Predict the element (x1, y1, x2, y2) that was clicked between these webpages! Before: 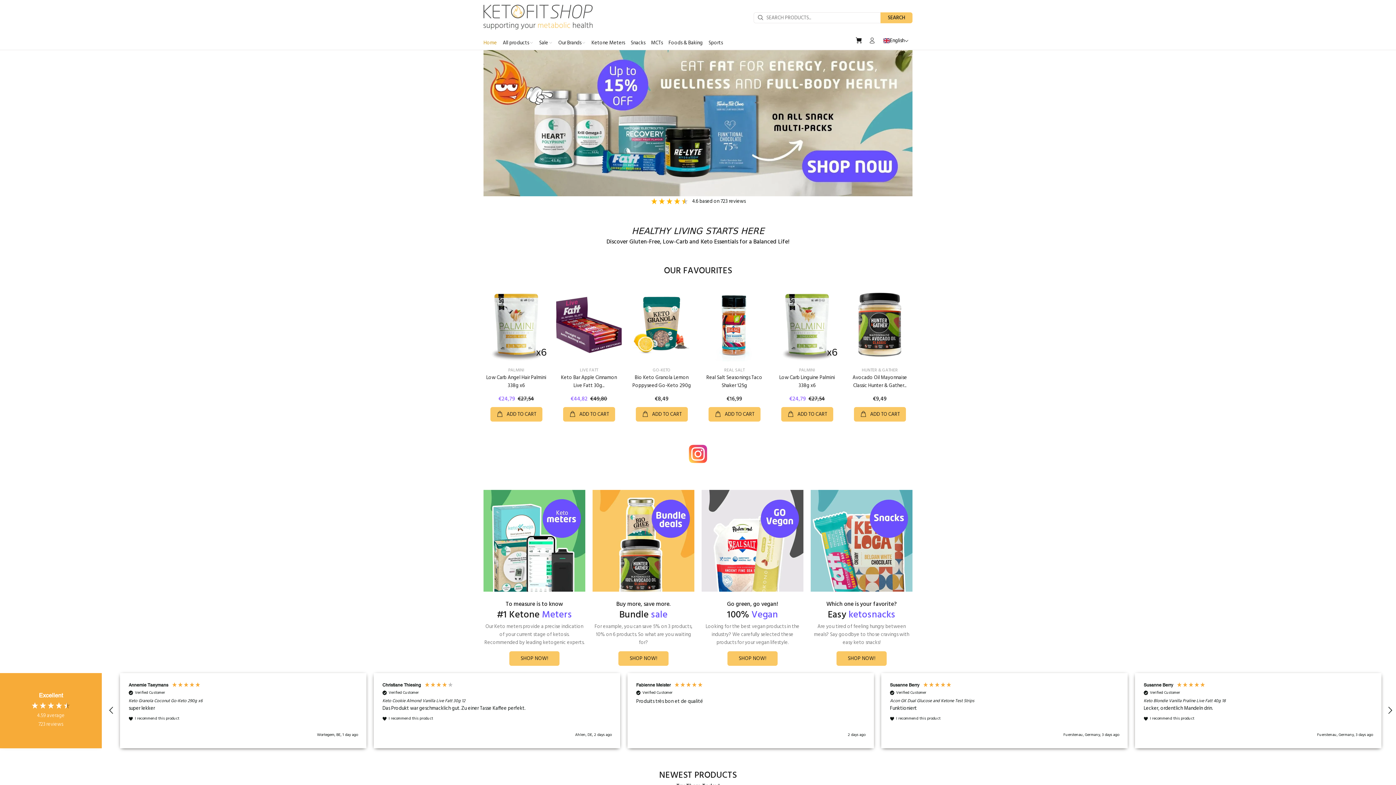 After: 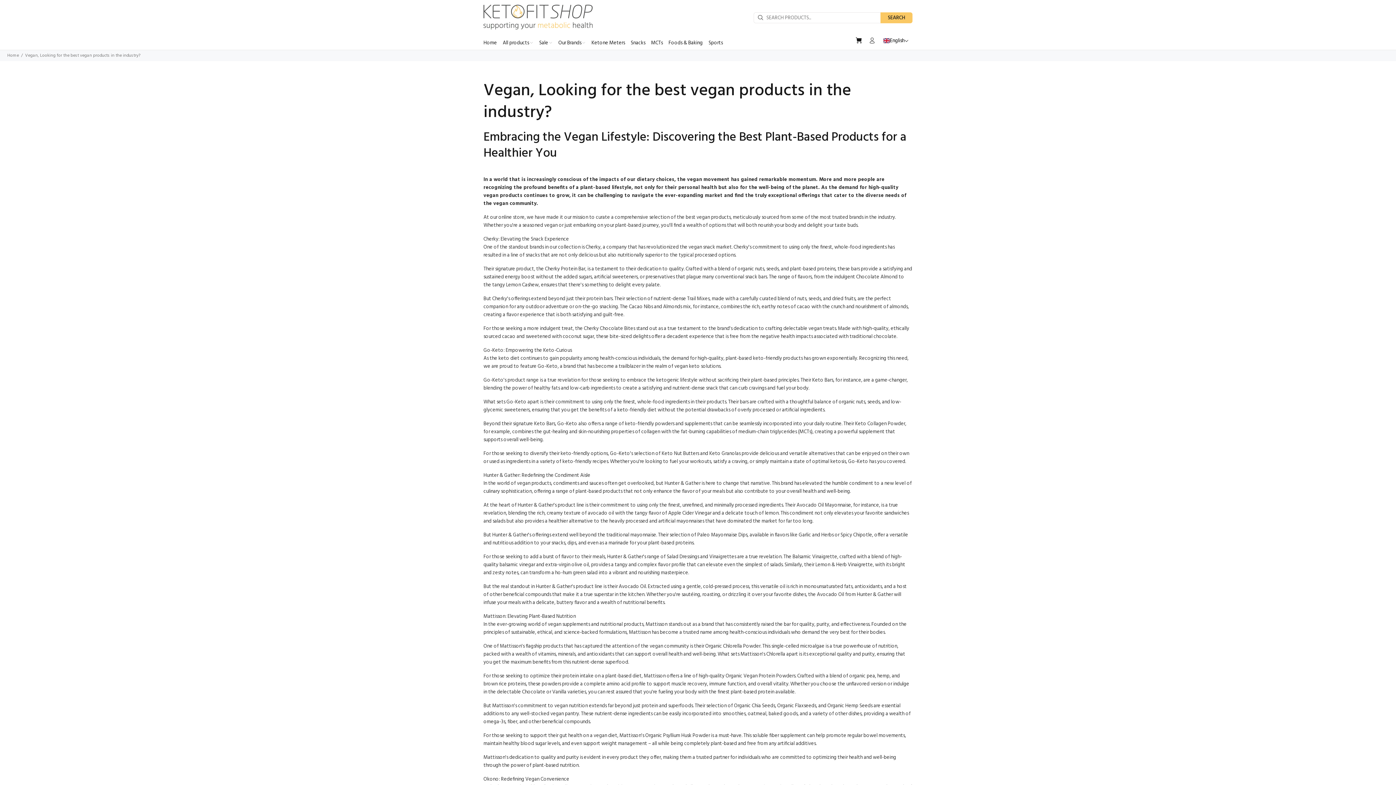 Action: bbox: (701, 490, 803, 591)